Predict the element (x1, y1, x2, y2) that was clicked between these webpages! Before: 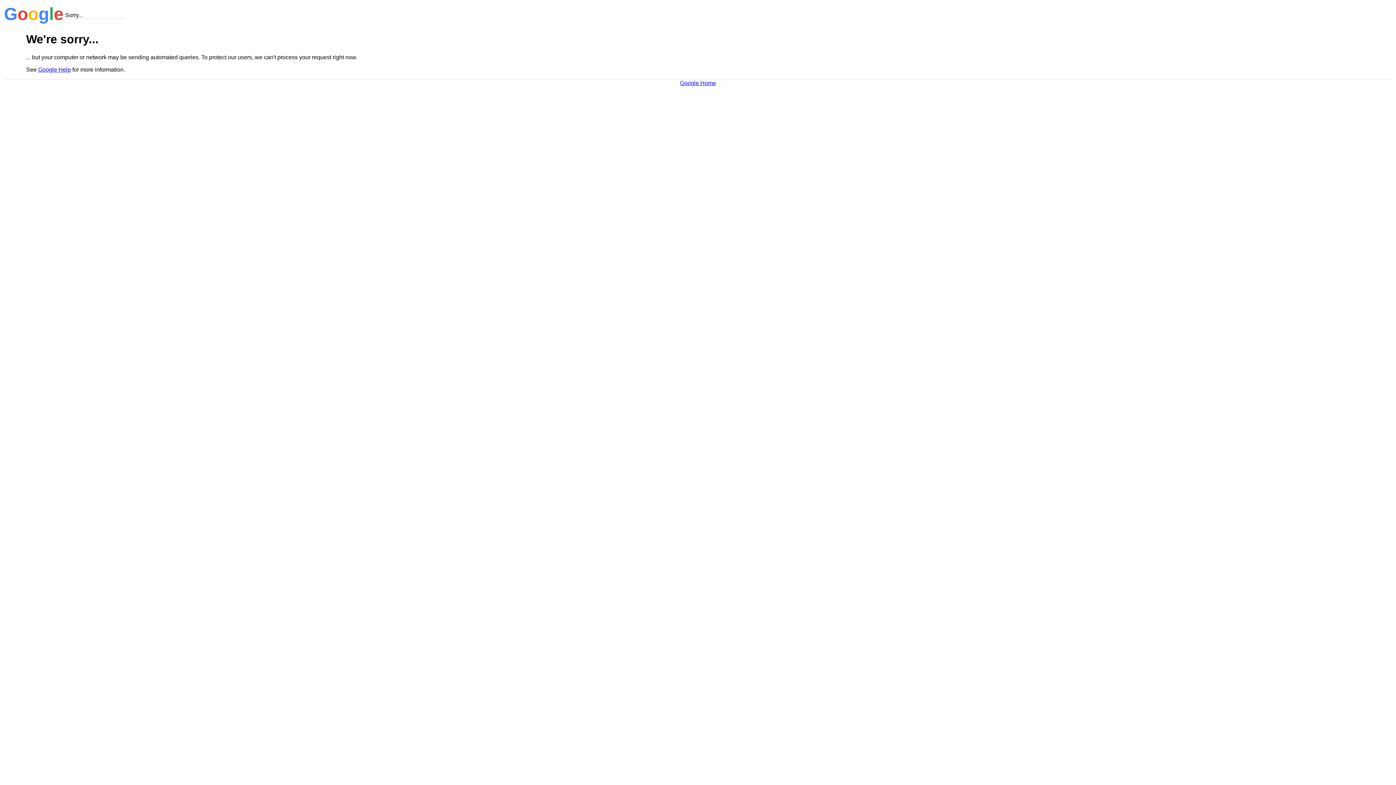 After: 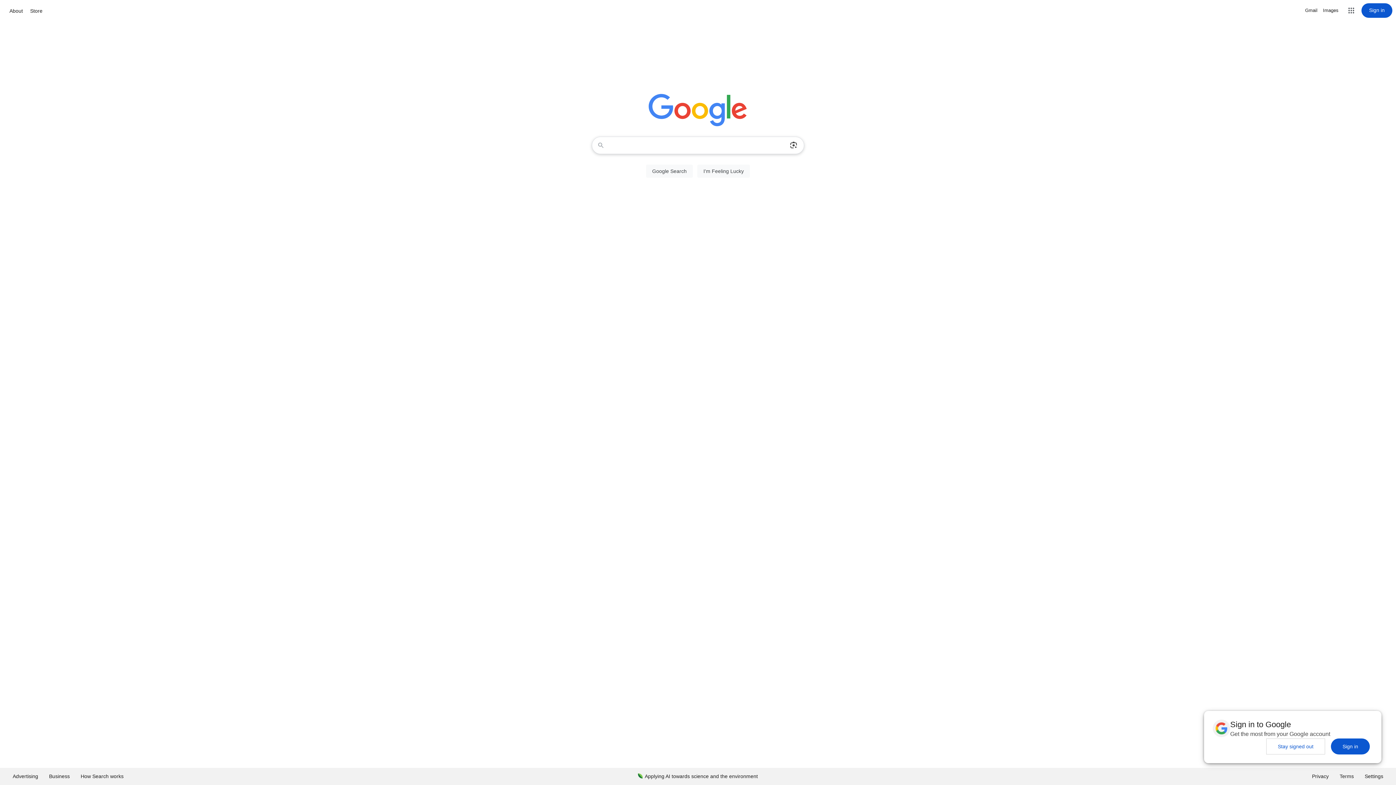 Action: label: Google Home bbox: (680, 79, 716, 86)